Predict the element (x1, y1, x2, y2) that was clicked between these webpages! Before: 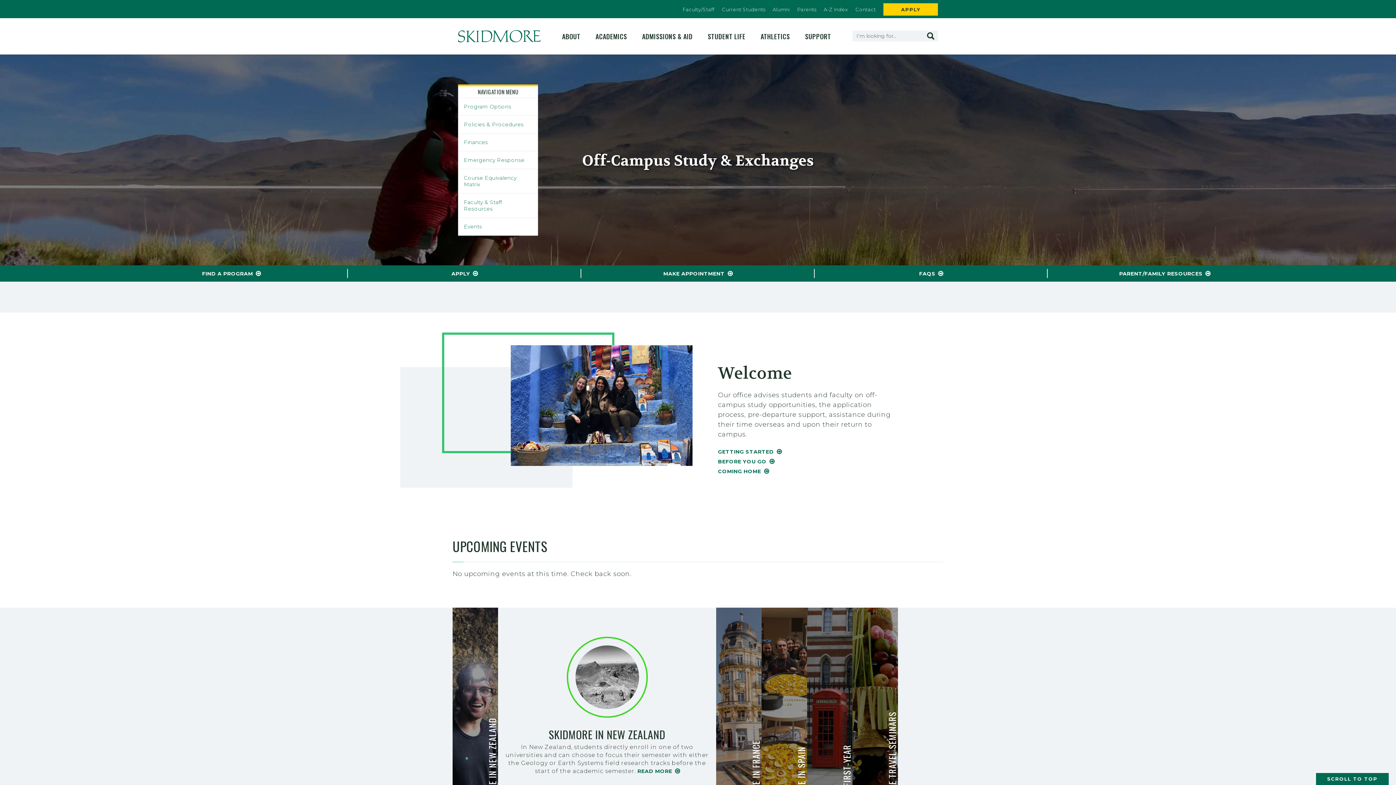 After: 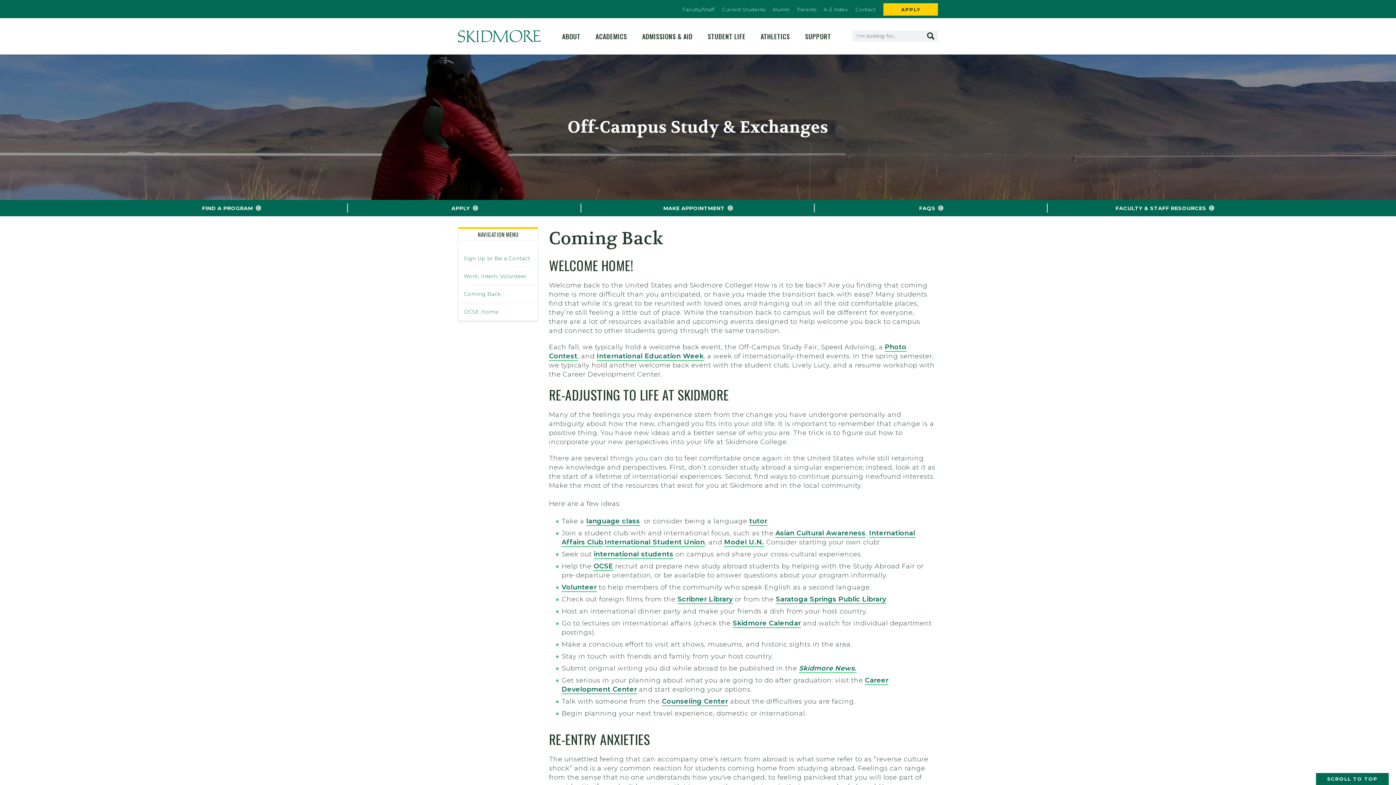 Action: label: COMING HOME bbox: (718, 468, 768, 474)